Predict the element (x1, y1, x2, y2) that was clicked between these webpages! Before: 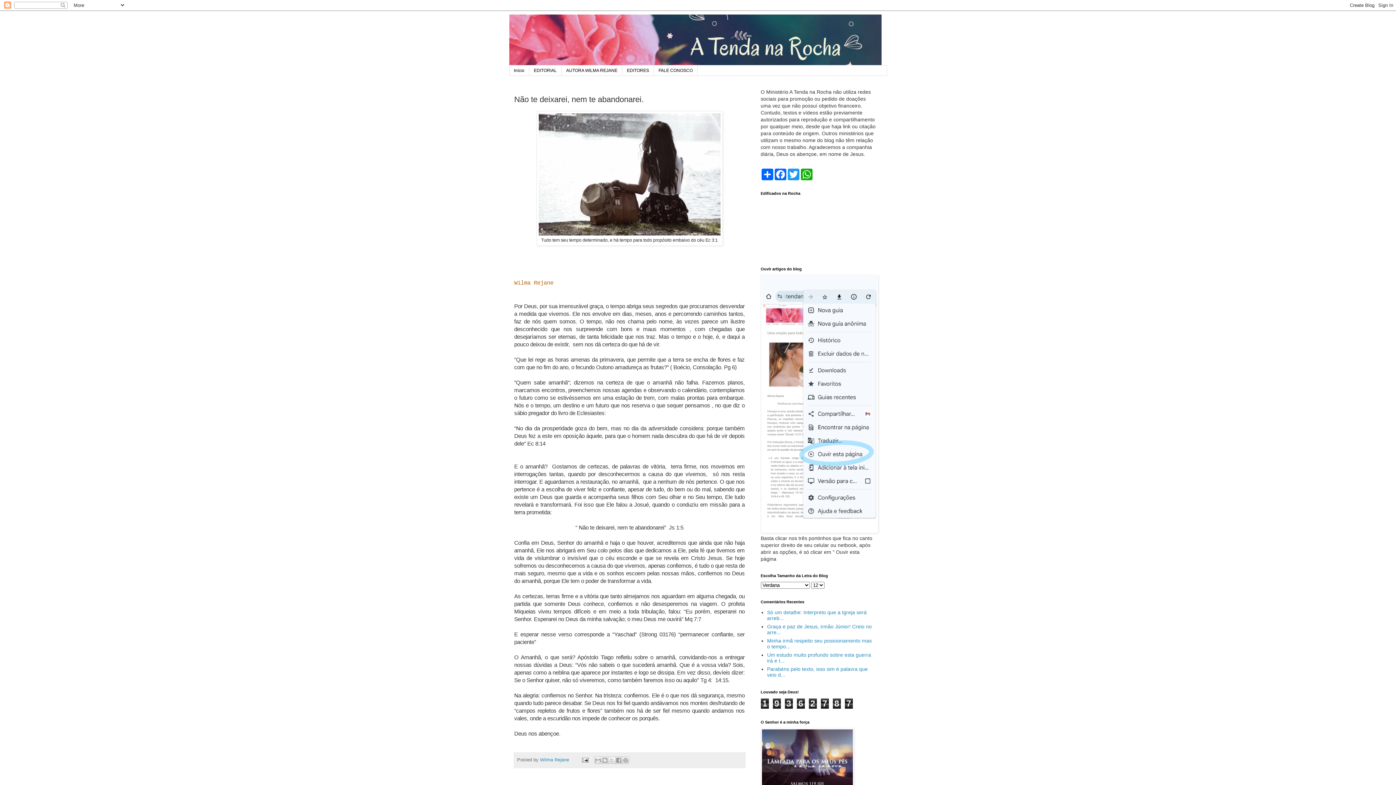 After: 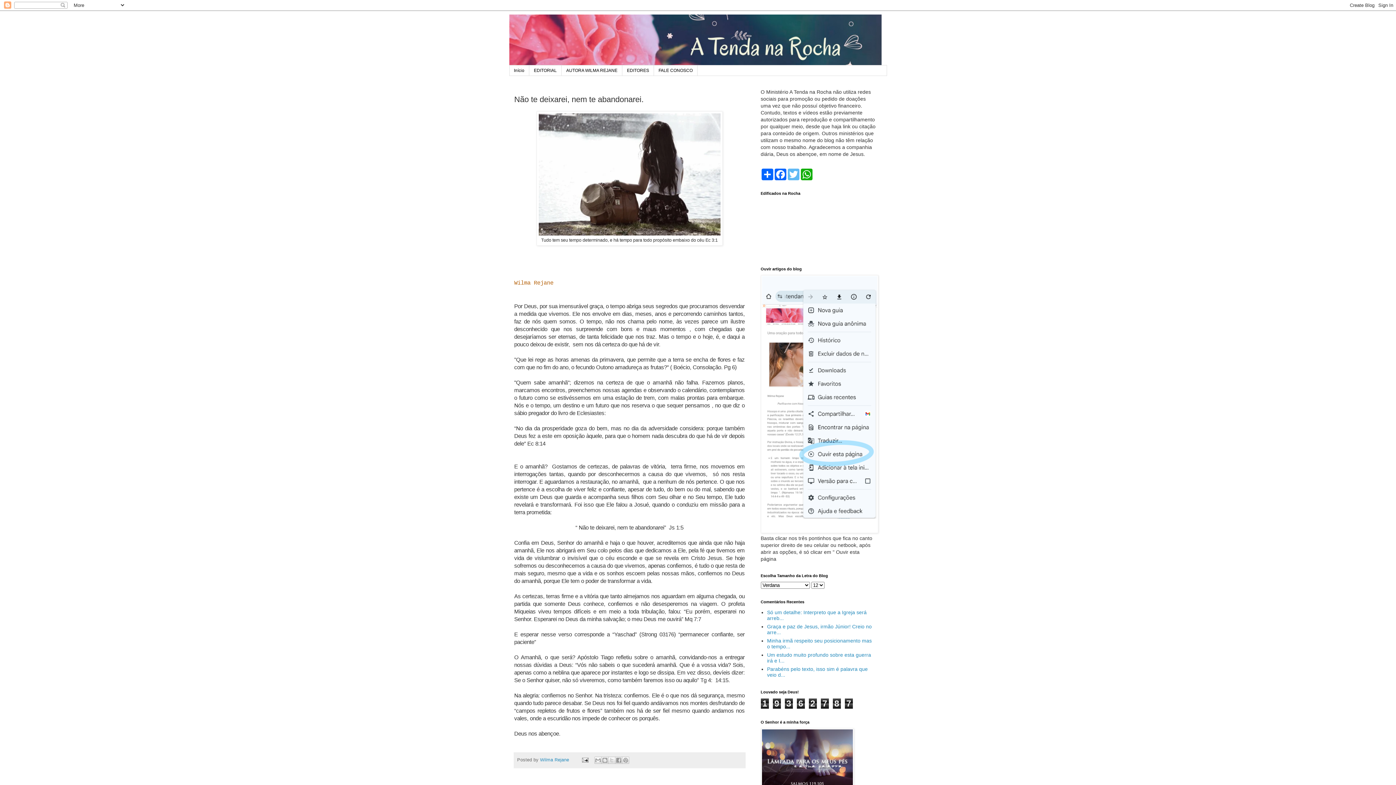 Action: label: Twitter bbox: (787, 168, 800, 180)